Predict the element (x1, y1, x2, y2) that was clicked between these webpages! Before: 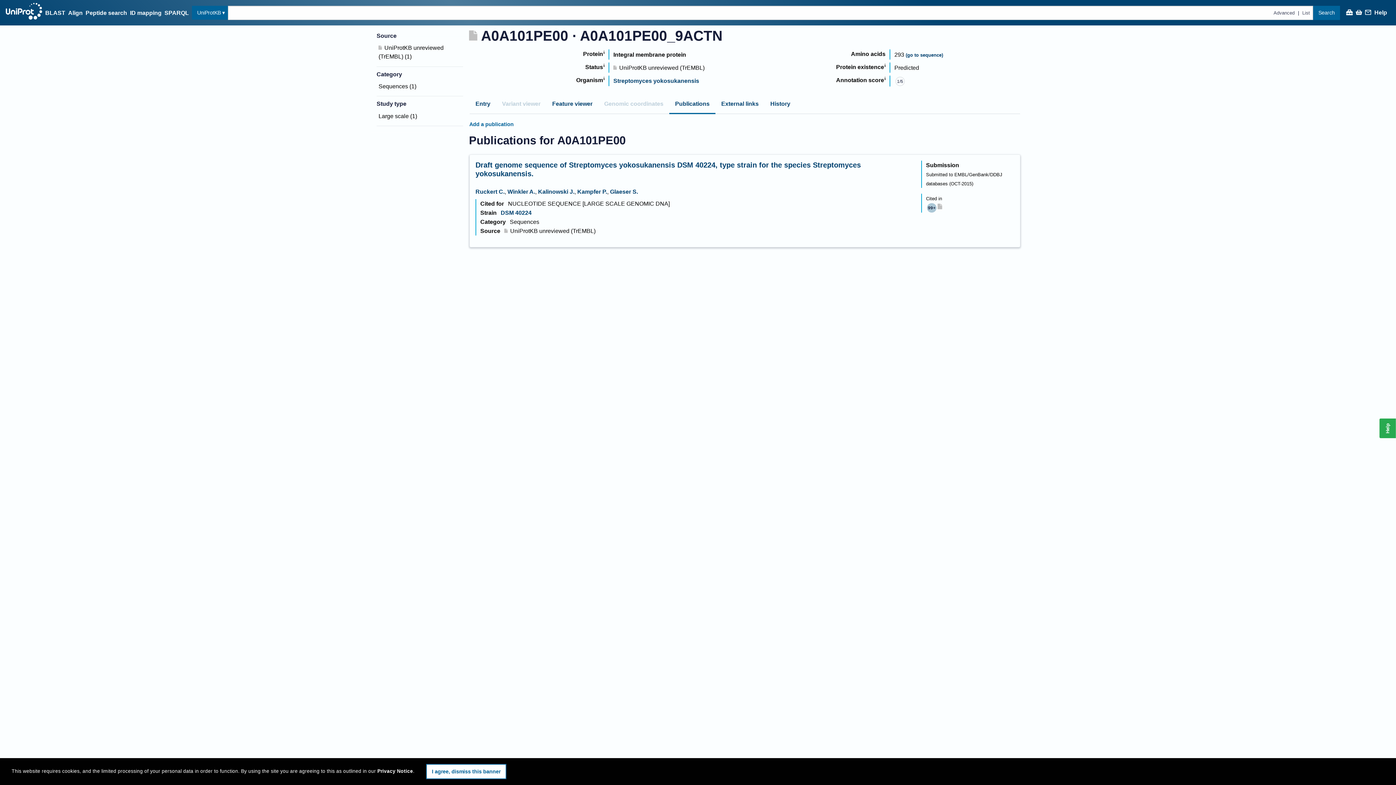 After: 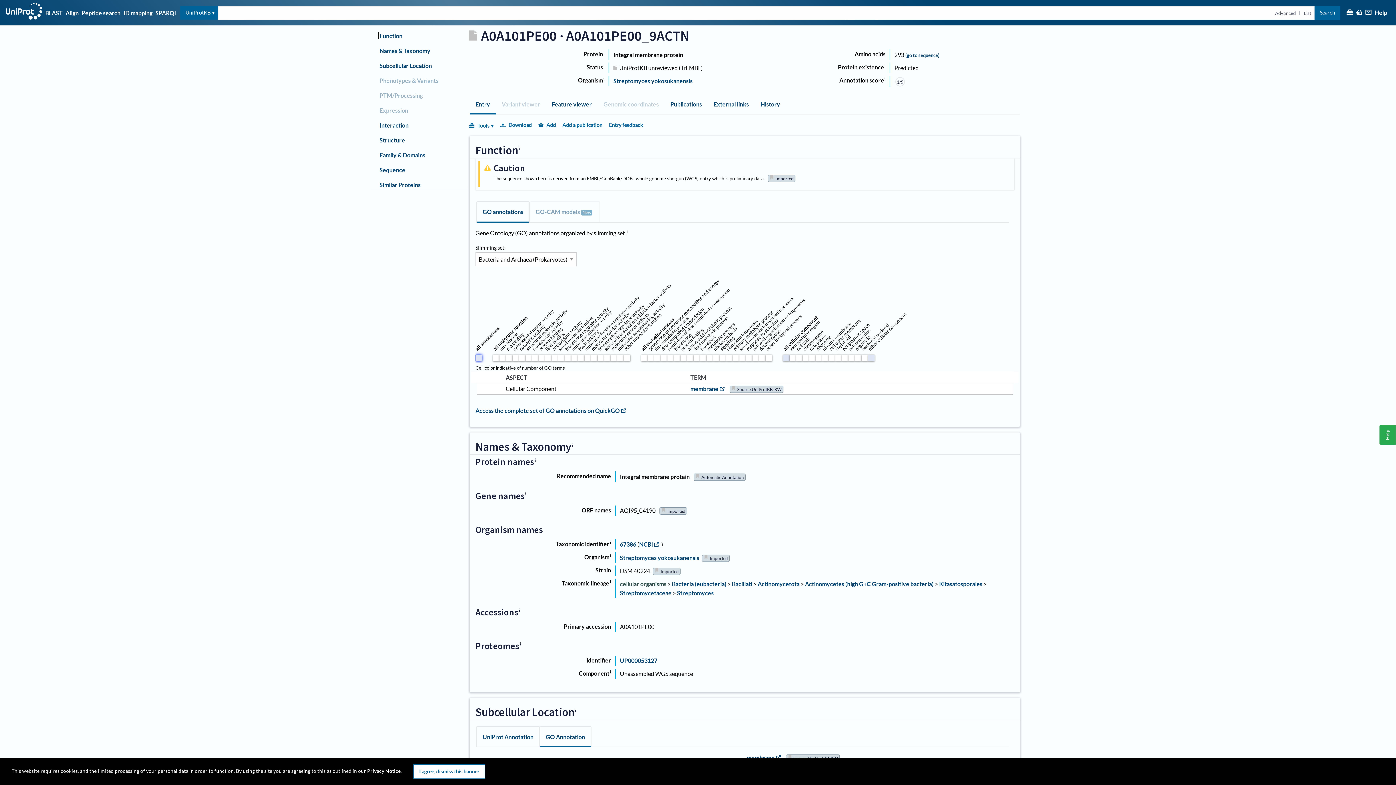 Action: label: Entry bbox: (475, 100, 490, 106)